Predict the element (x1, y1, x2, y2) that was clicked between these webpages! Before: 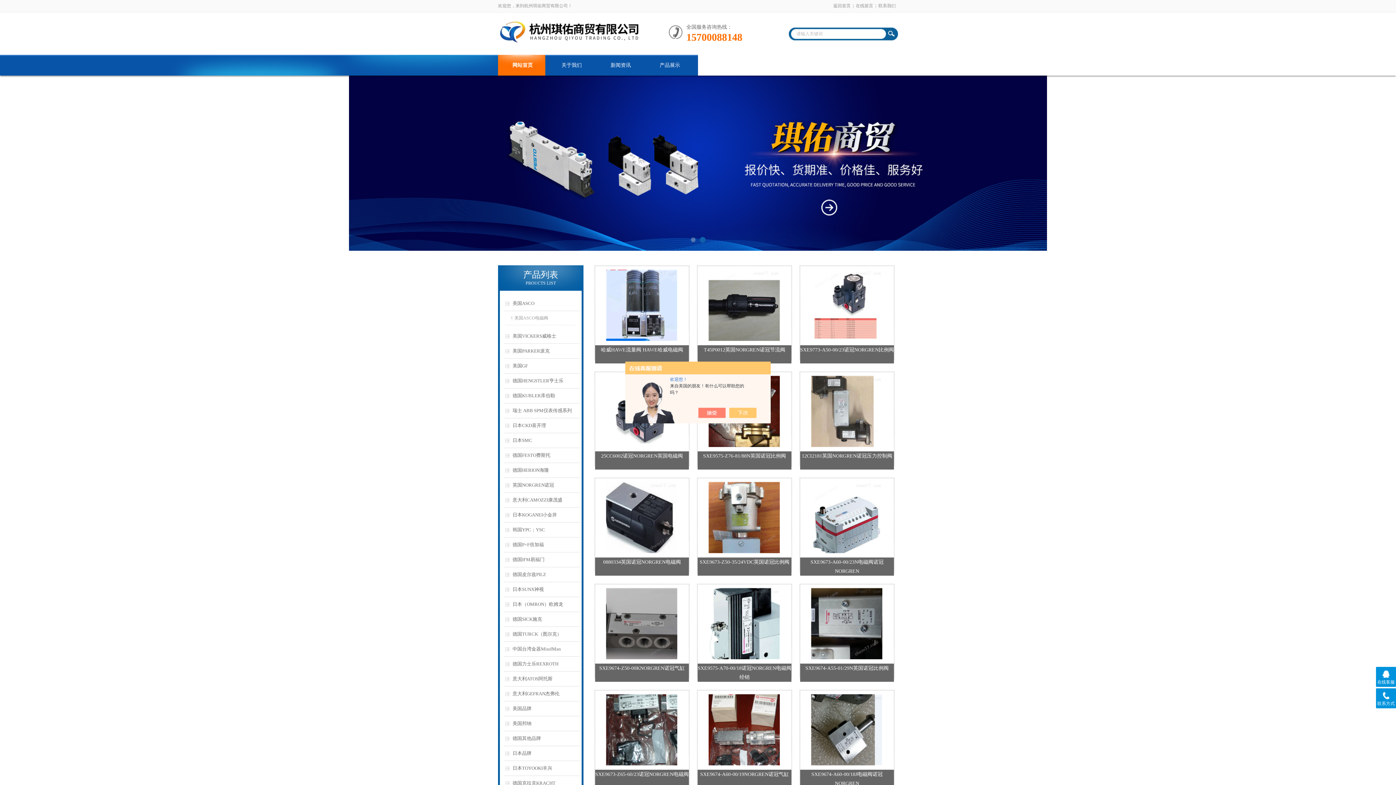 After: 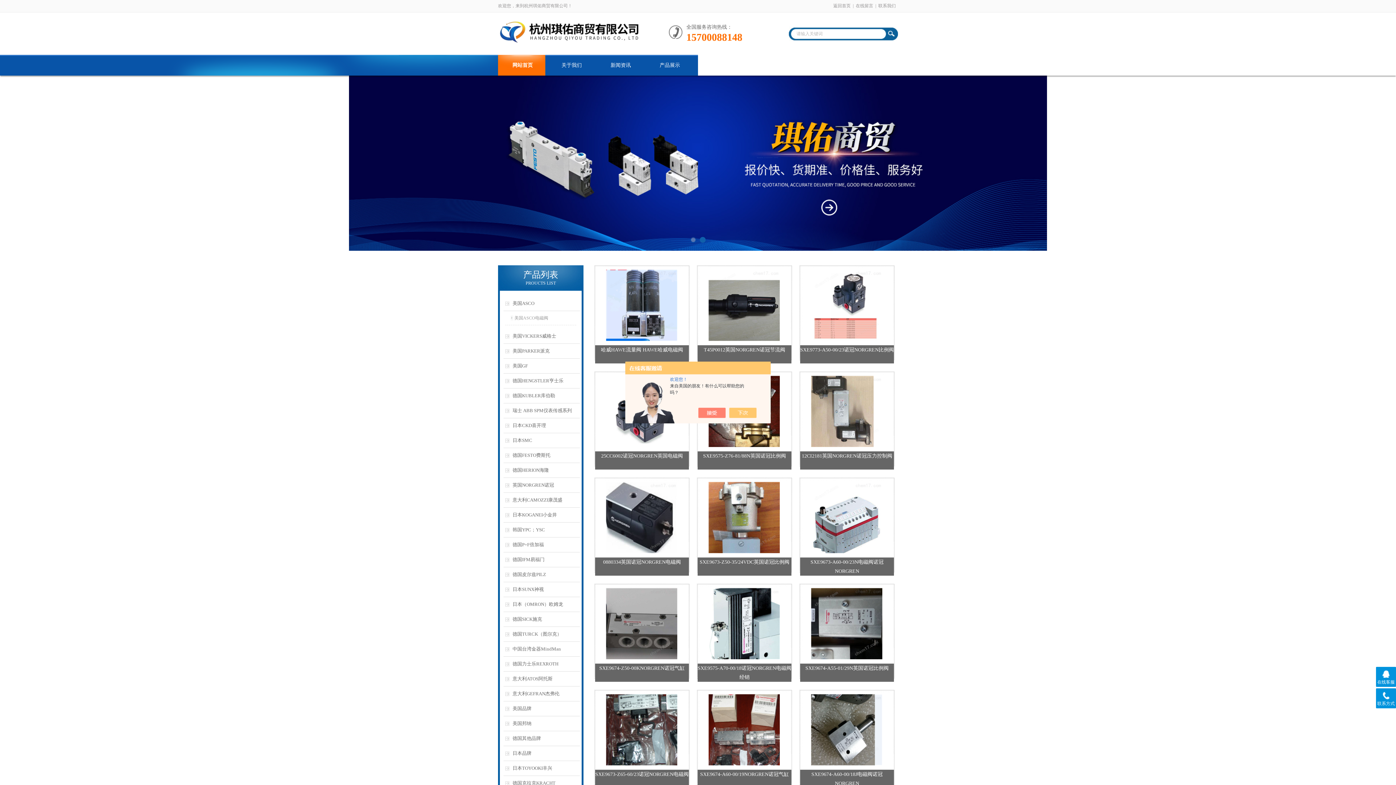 Action: label: 返回首页 bbox: (831, 0, 853, 12)